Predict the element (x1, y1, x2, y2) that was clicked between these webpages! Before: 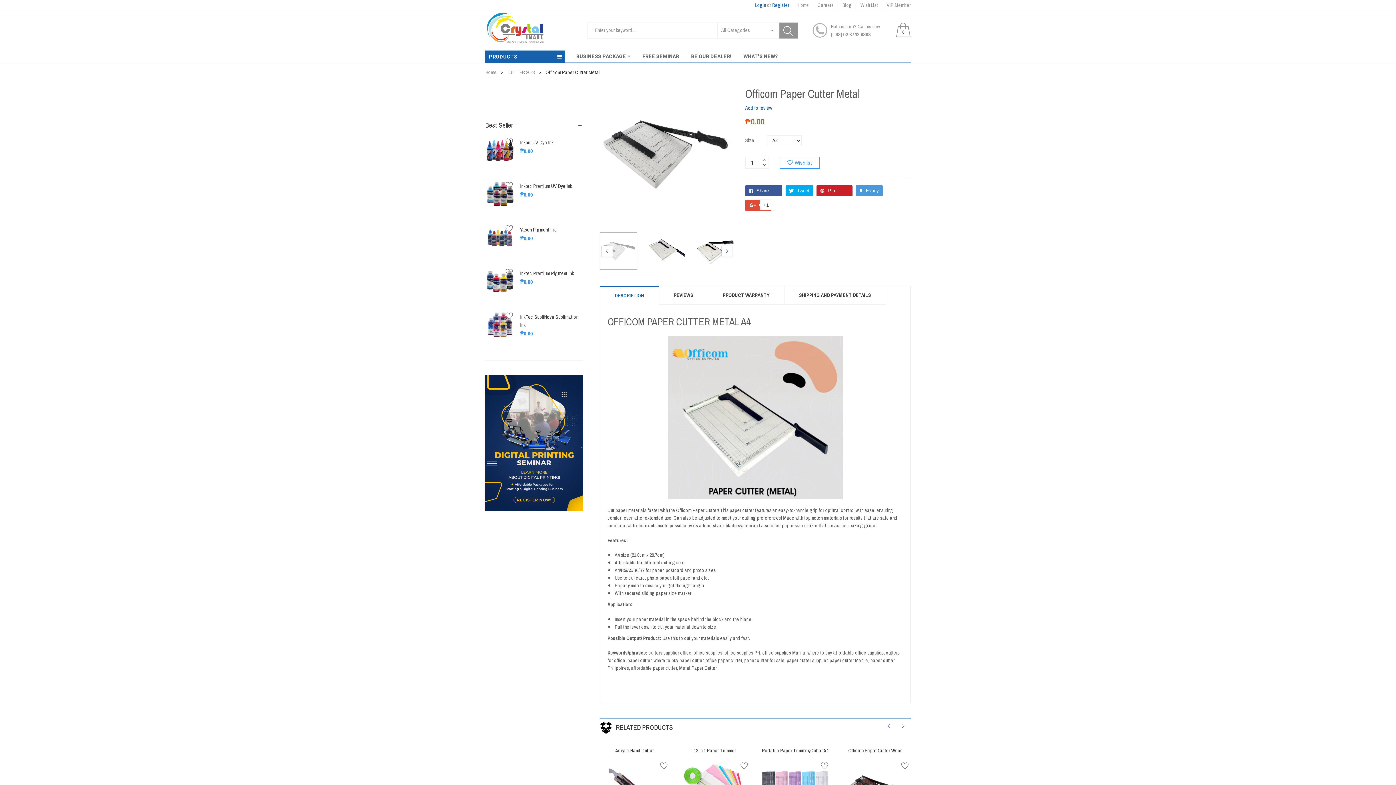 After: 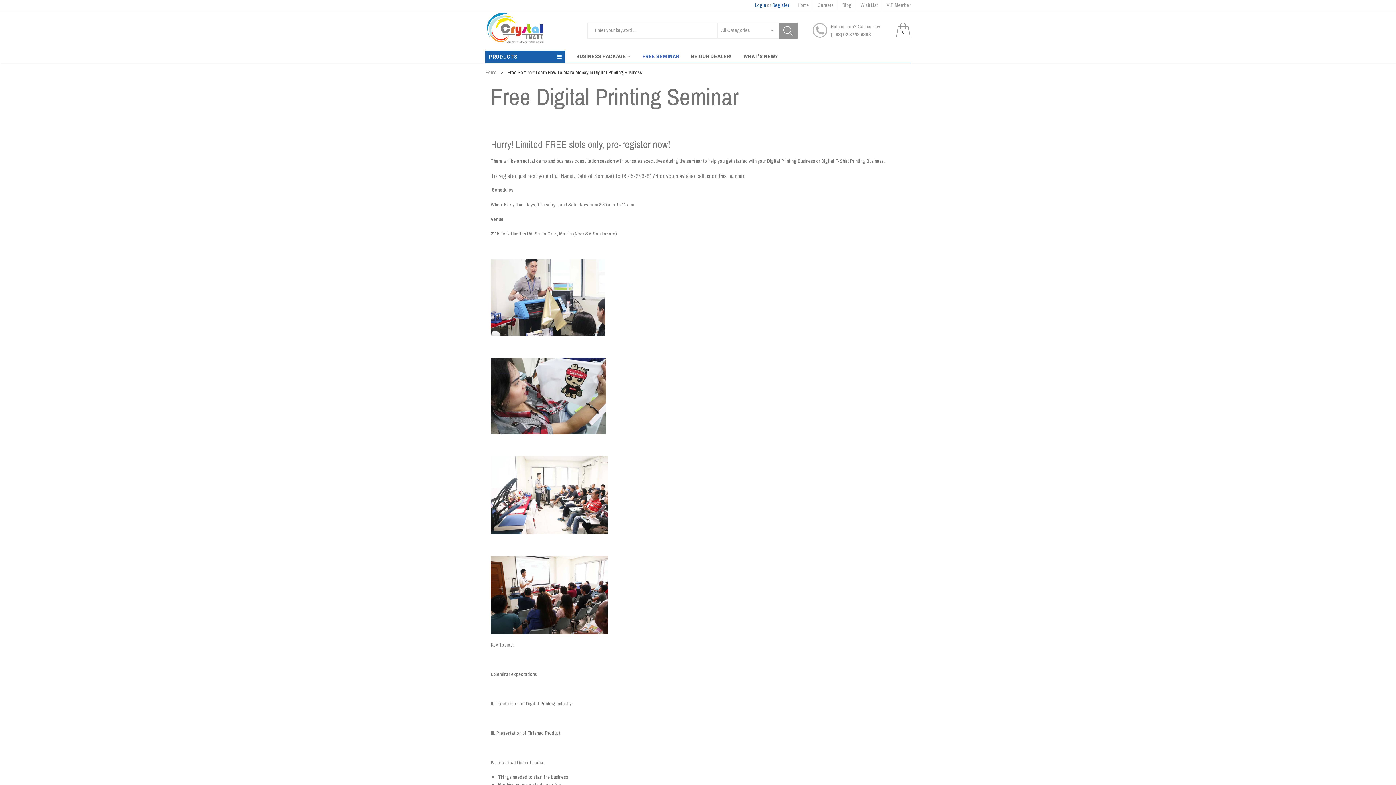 Action: bbox: (485, 438, 583, 447)